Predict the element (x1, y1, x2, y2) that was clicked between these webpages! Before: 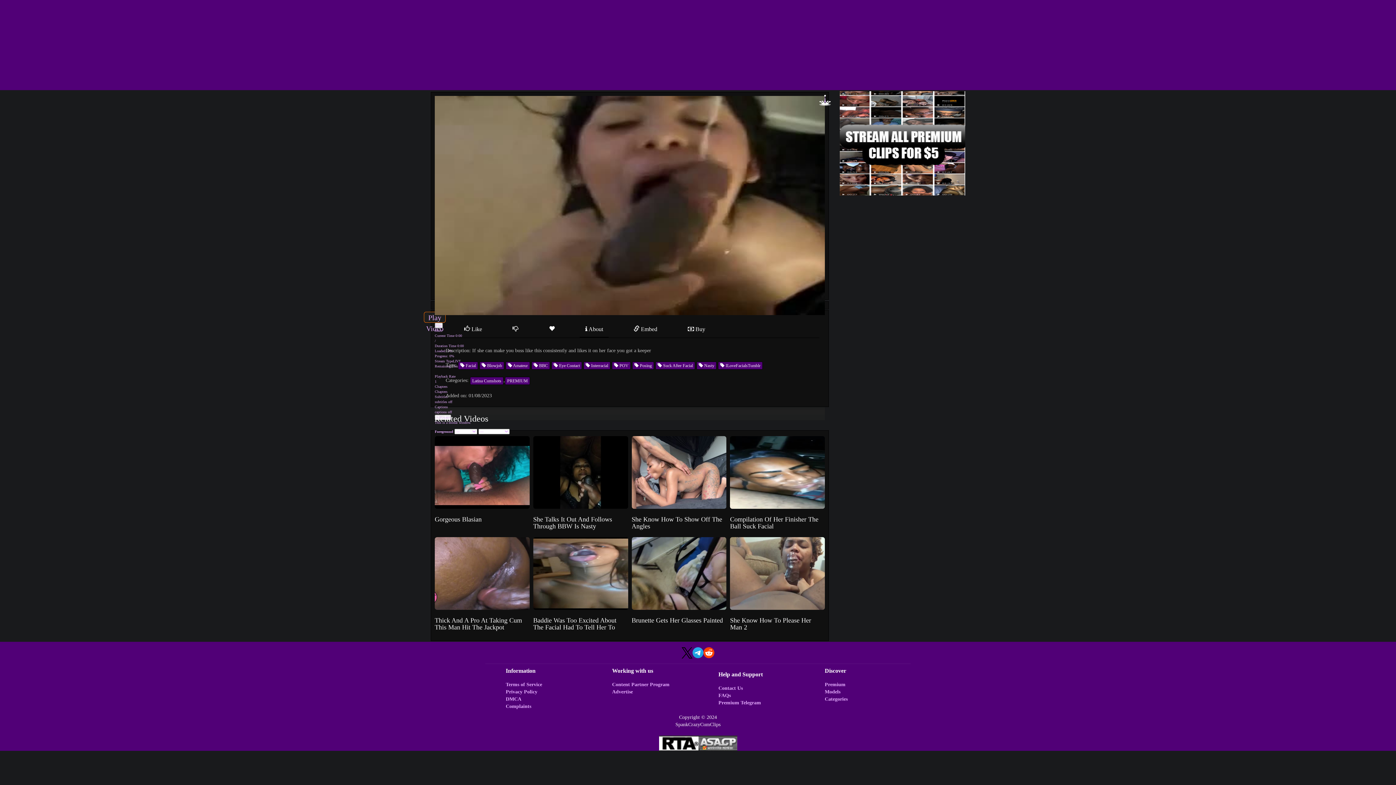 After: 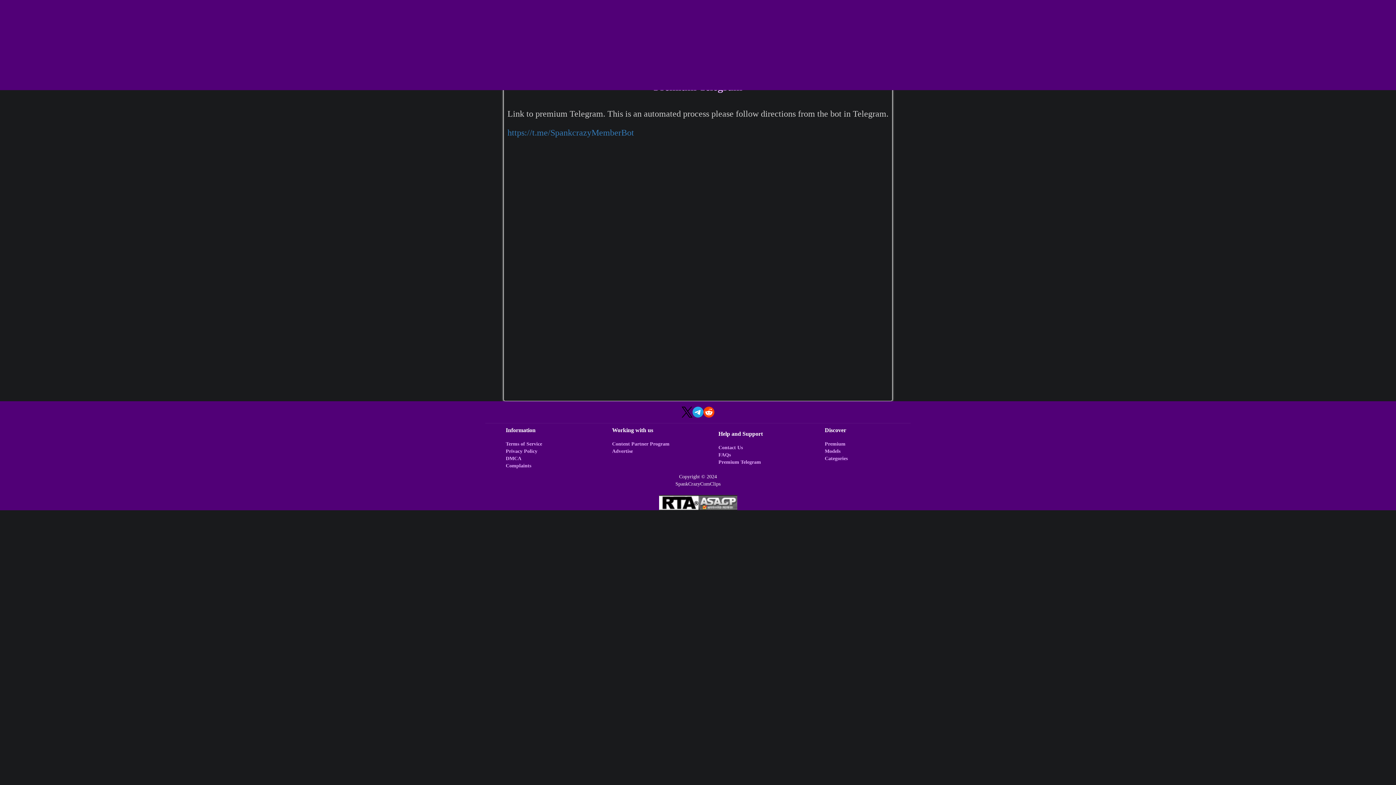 Action: bbox: (718, 700, 761, 705) label: Premium Telegram